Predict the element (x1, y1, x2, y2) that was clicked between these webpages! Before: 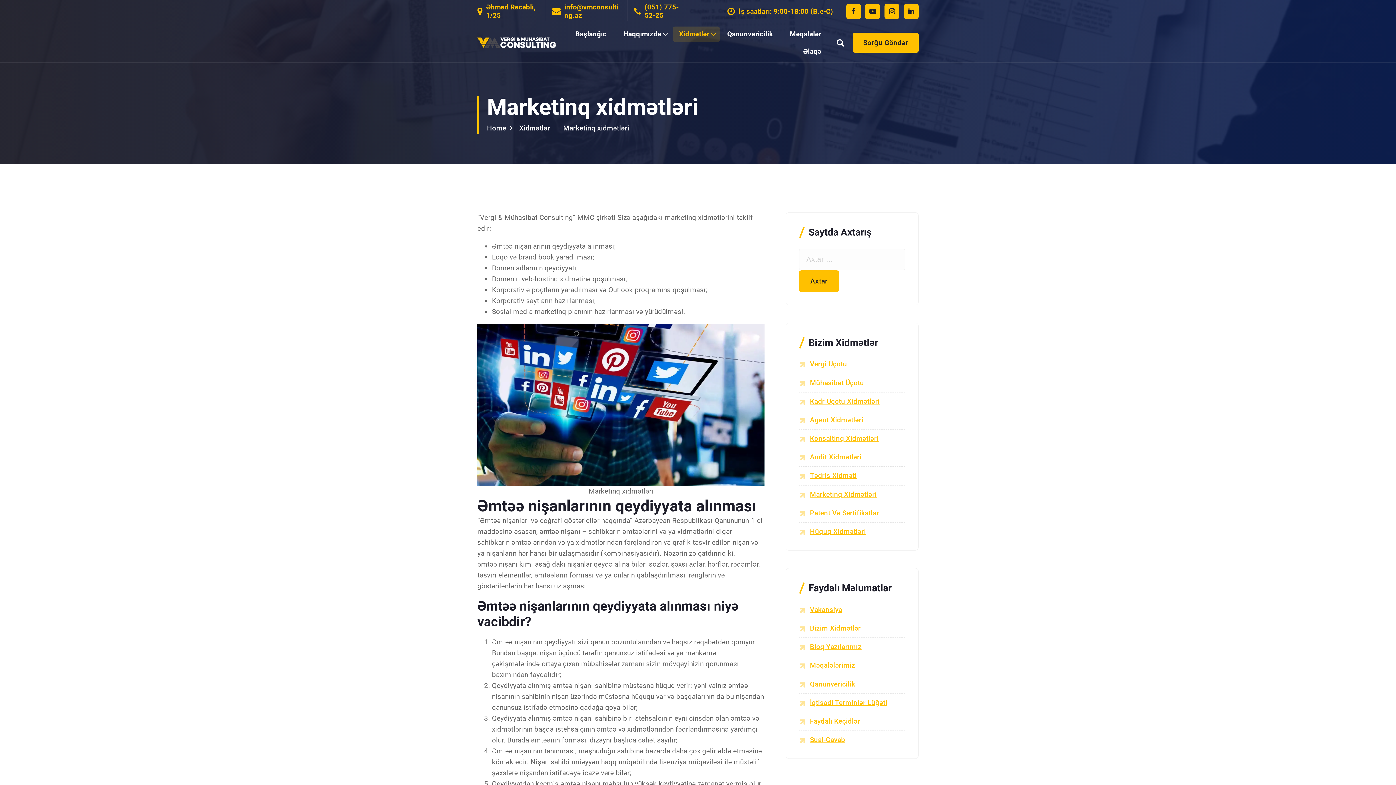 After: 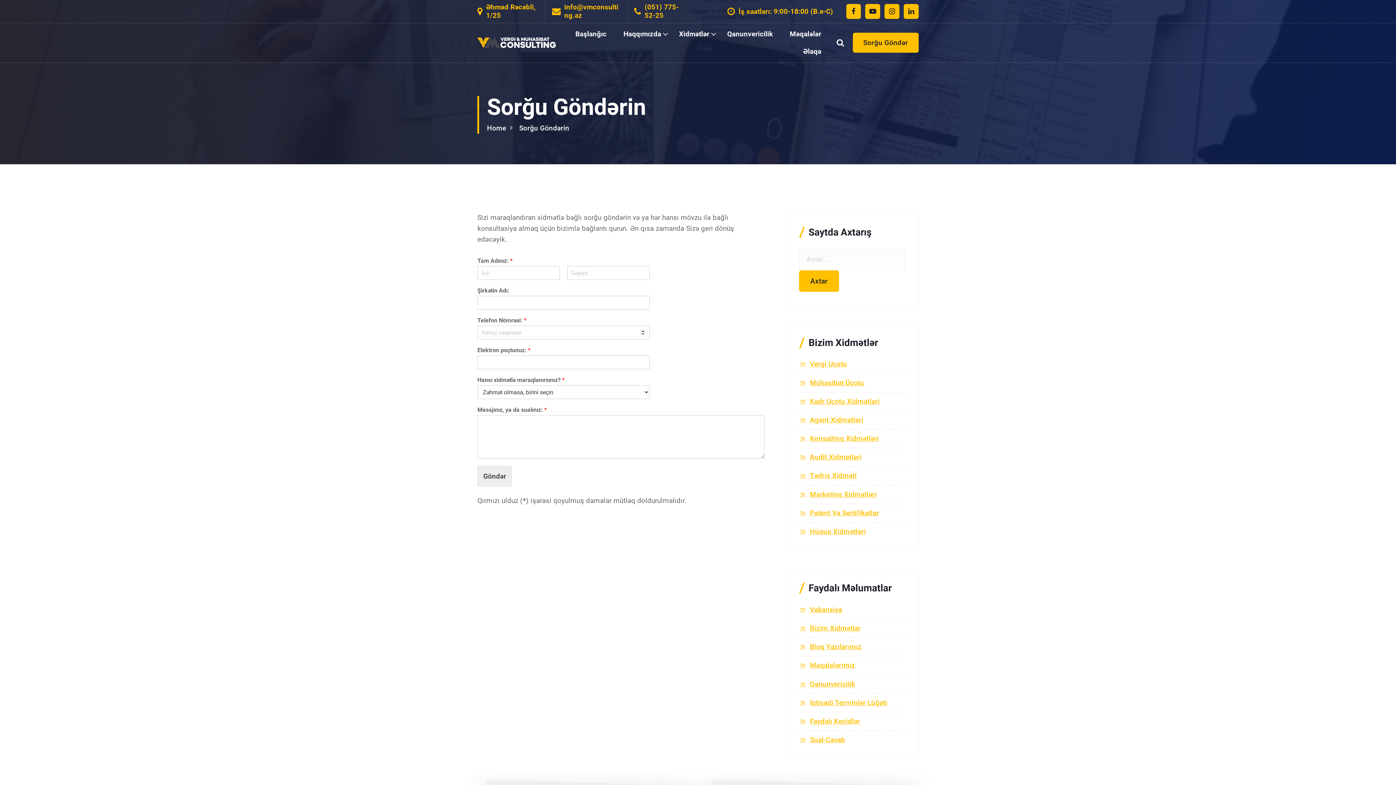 Action: label: Sorğu Göndər bbox: (853, 32, 918, 52)